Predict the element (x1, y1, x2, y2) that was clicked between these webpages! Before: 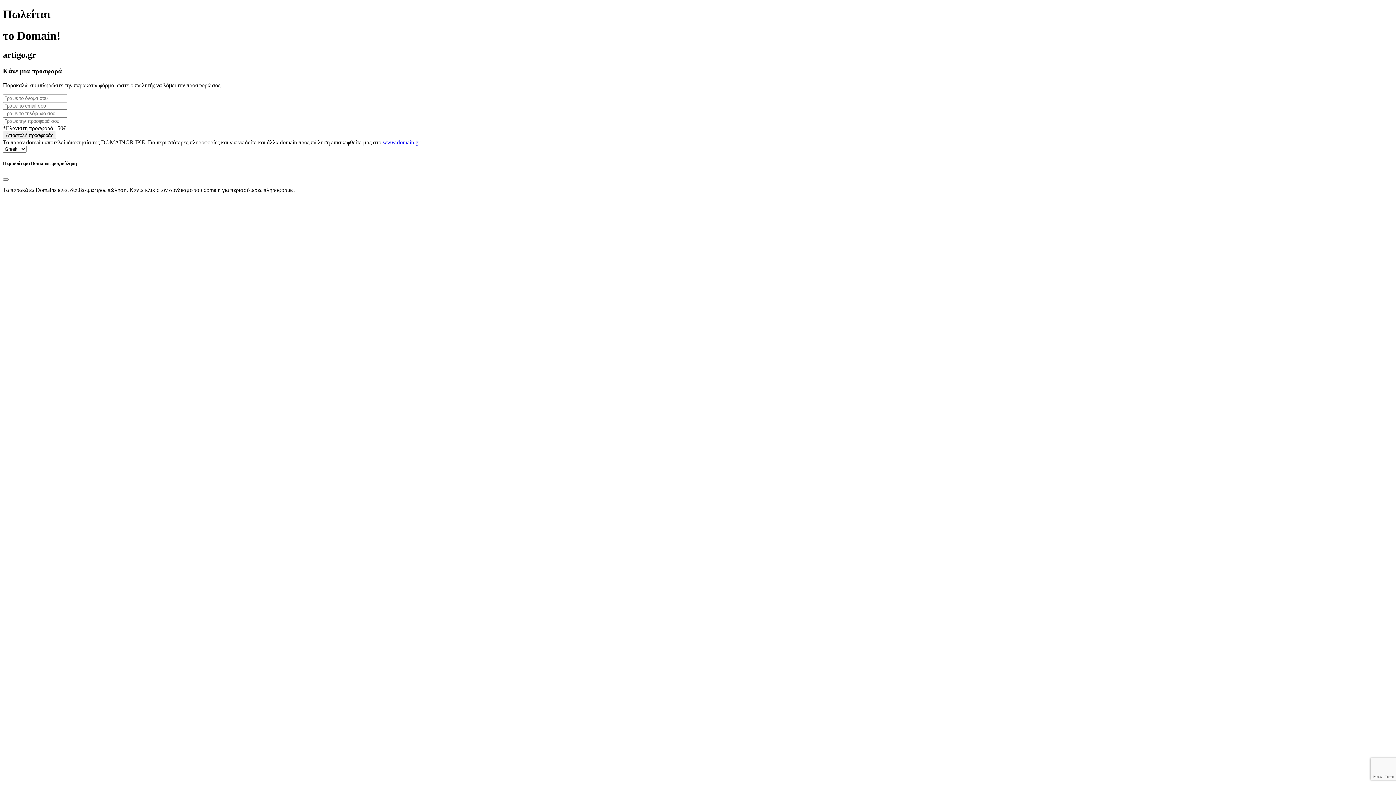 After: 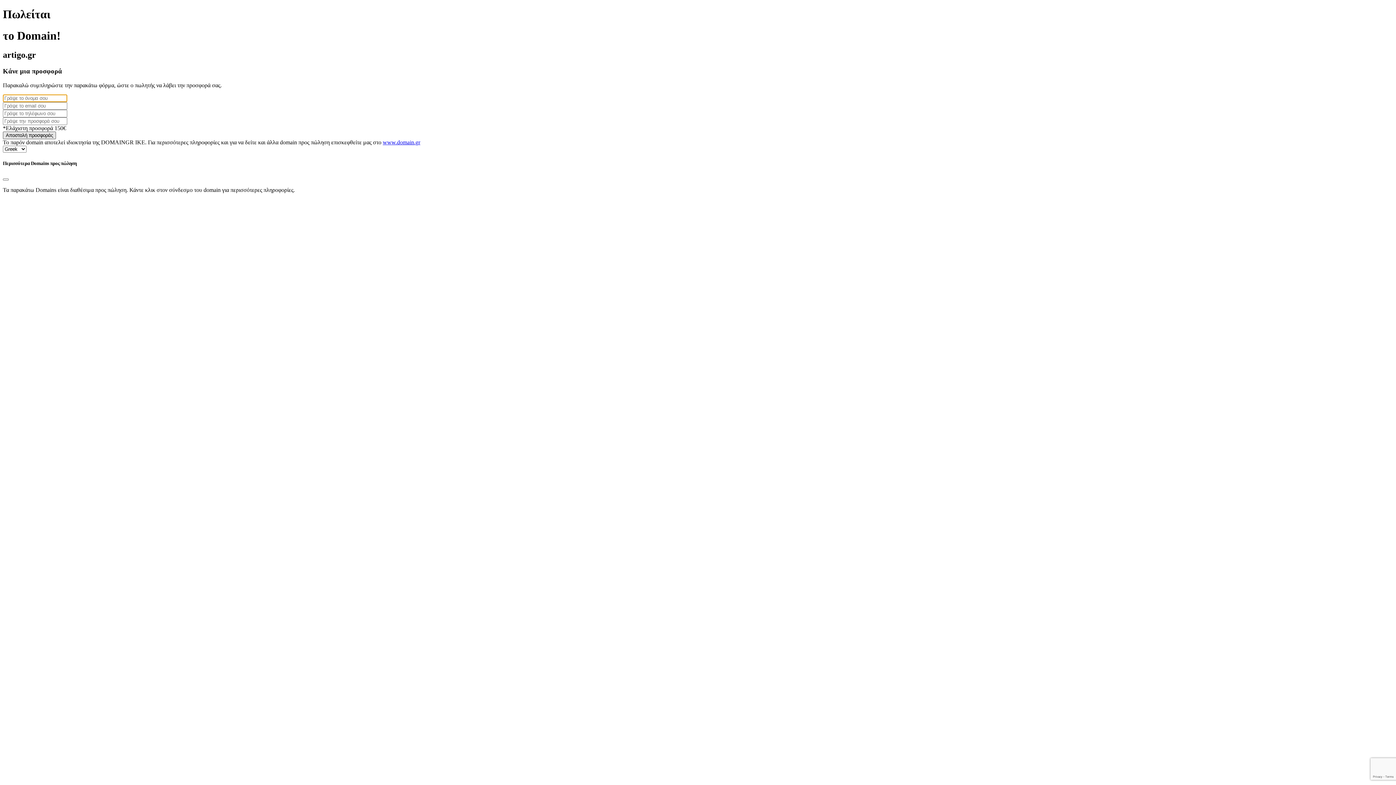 Action: label: Αποστολή προσφοράς bbox: (2, 131, 56, 139)